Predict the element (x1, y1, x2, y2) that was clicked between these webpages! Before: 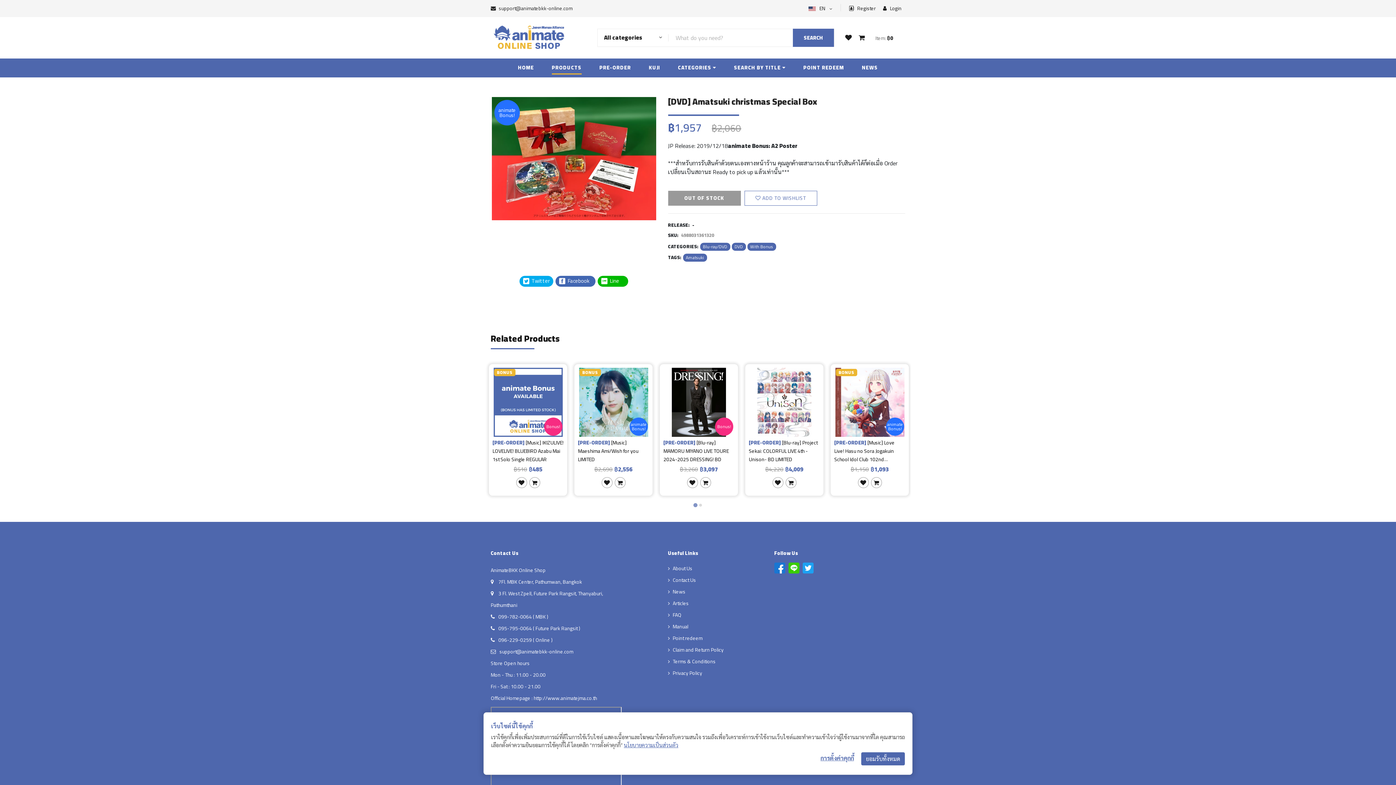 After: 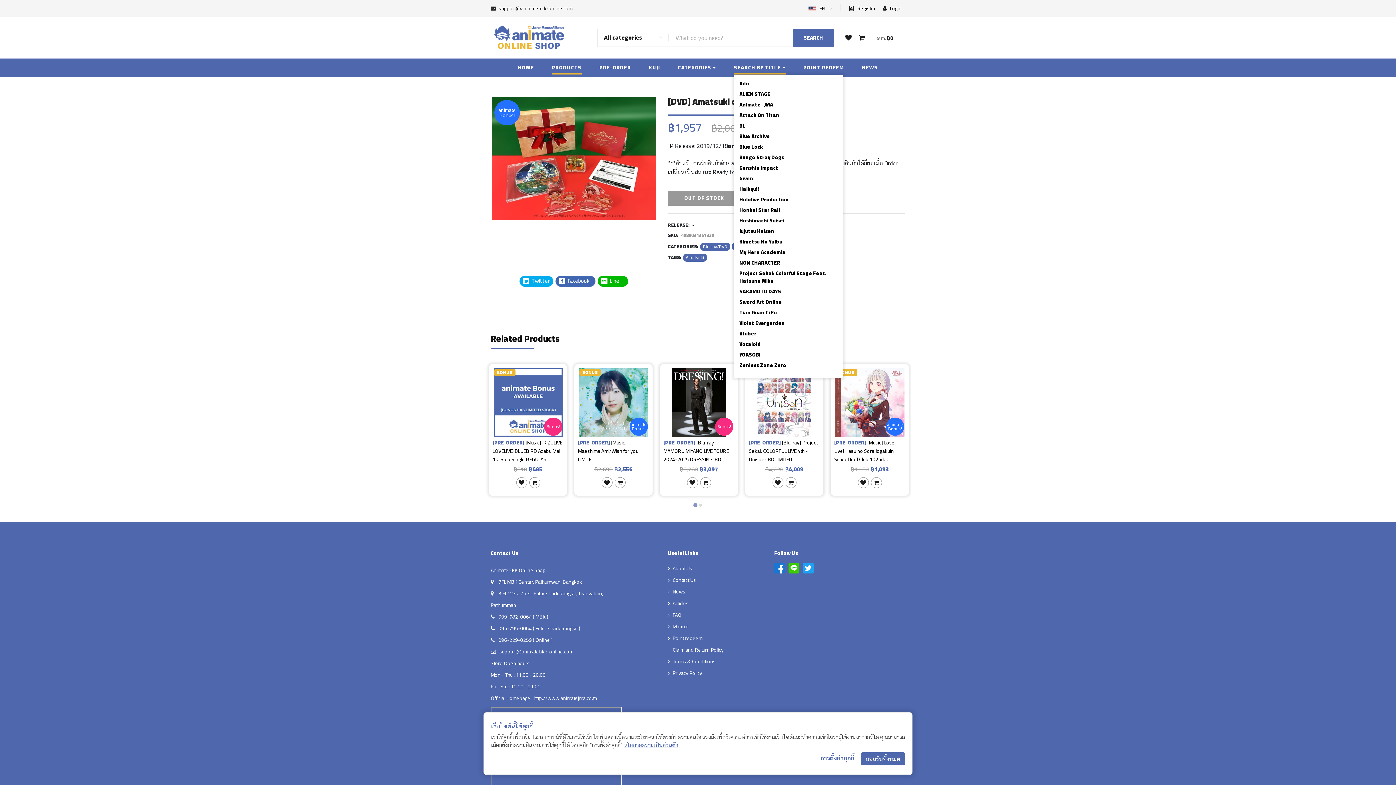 Action: label: SEARCH BY TITLE  bbox: (734, 62, 785, 74)